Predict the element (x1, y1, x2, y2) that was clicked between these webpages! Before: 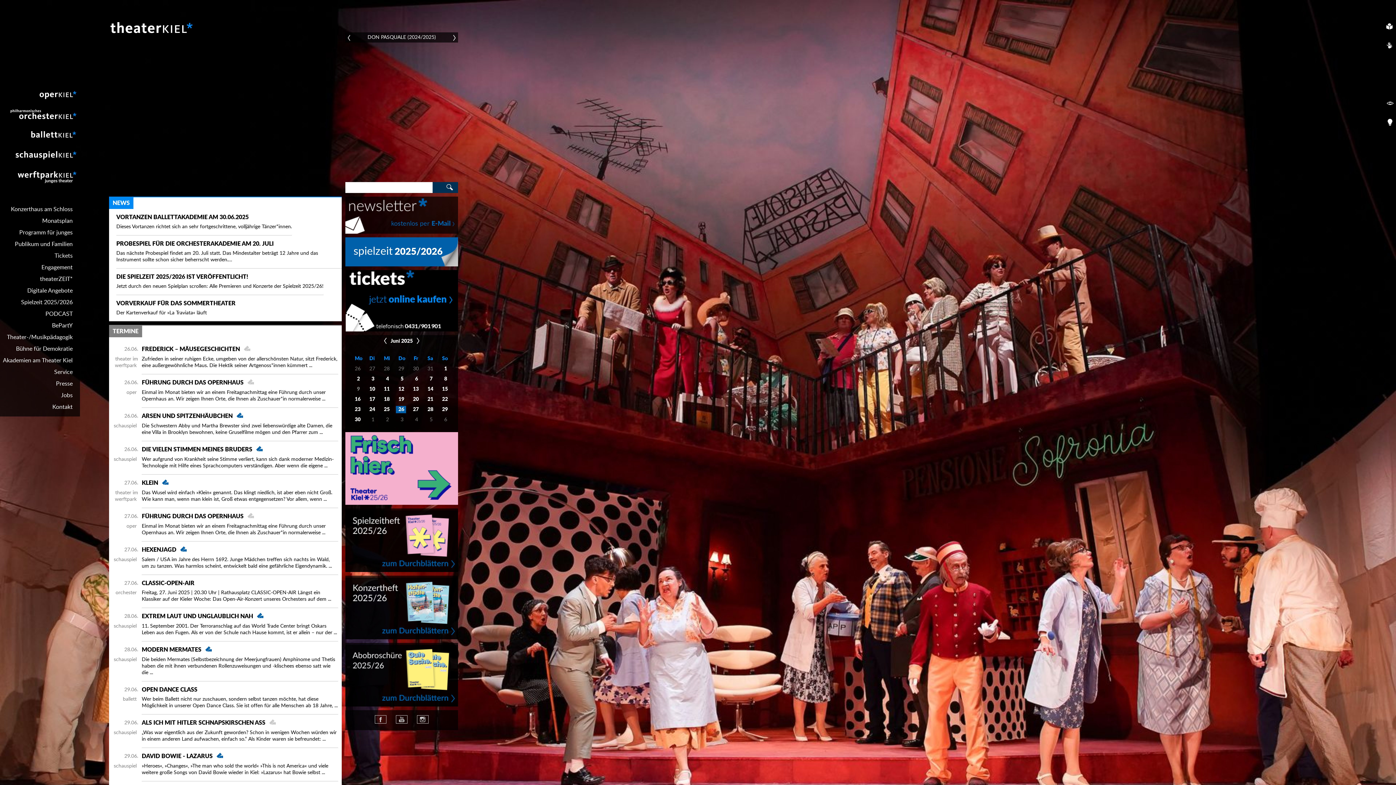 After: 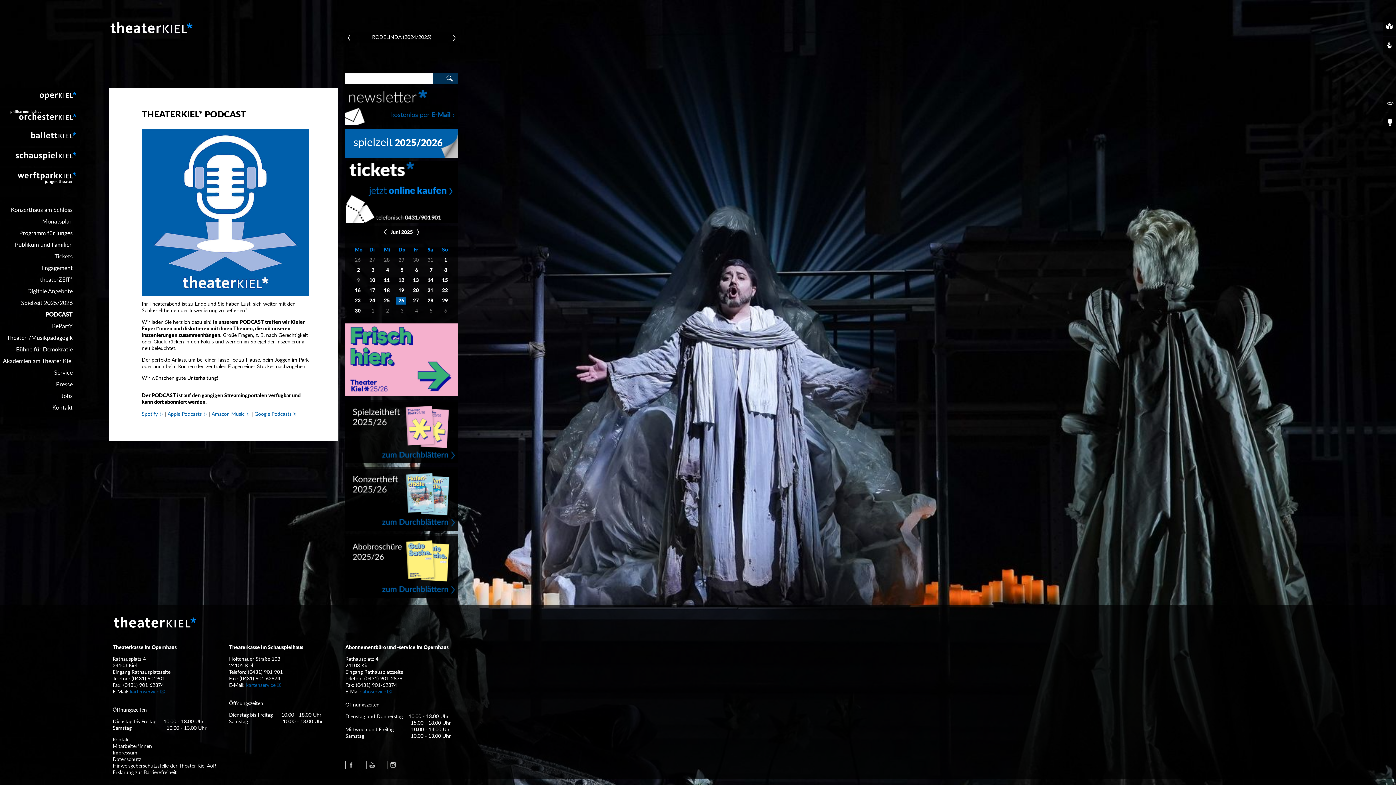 Action: bbox: (0, 308, 72, 320) label: PODCAST